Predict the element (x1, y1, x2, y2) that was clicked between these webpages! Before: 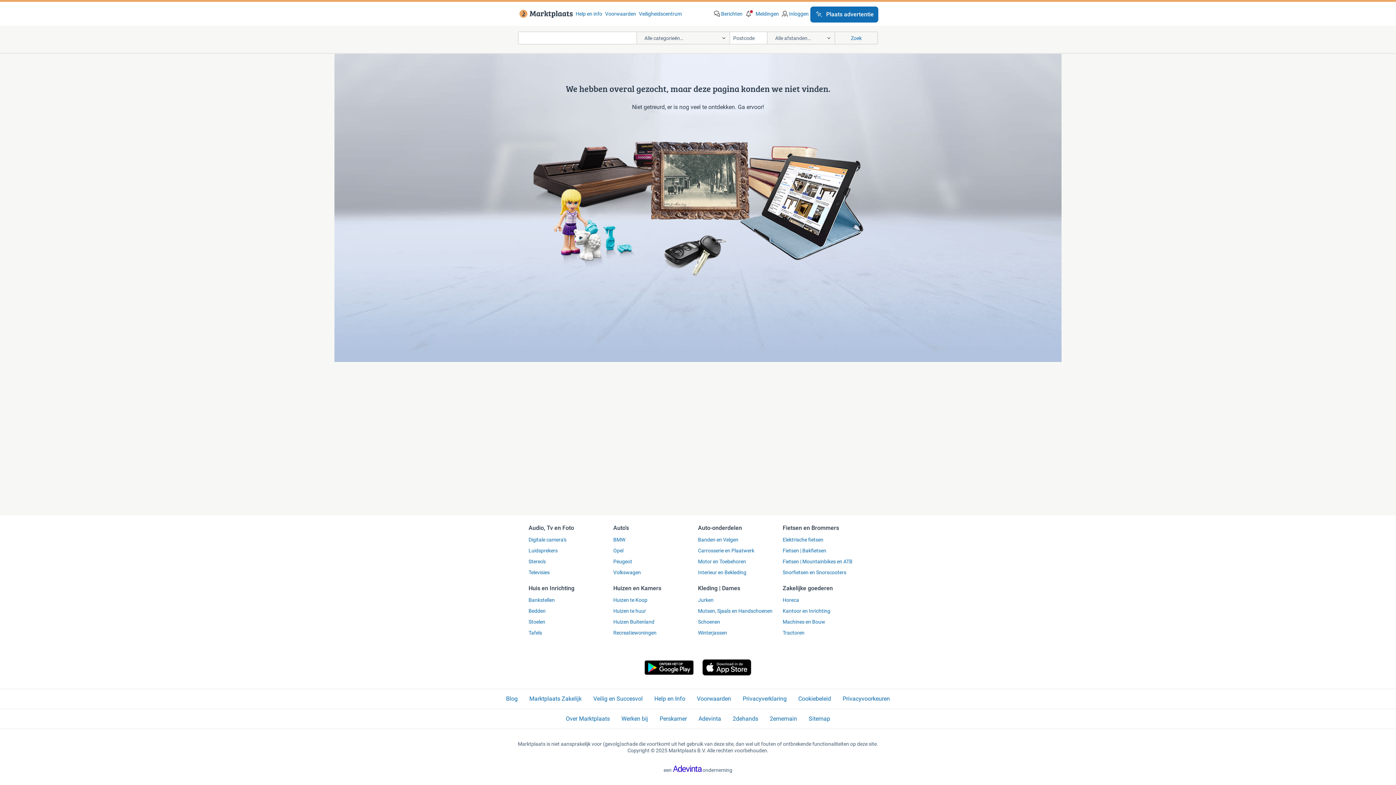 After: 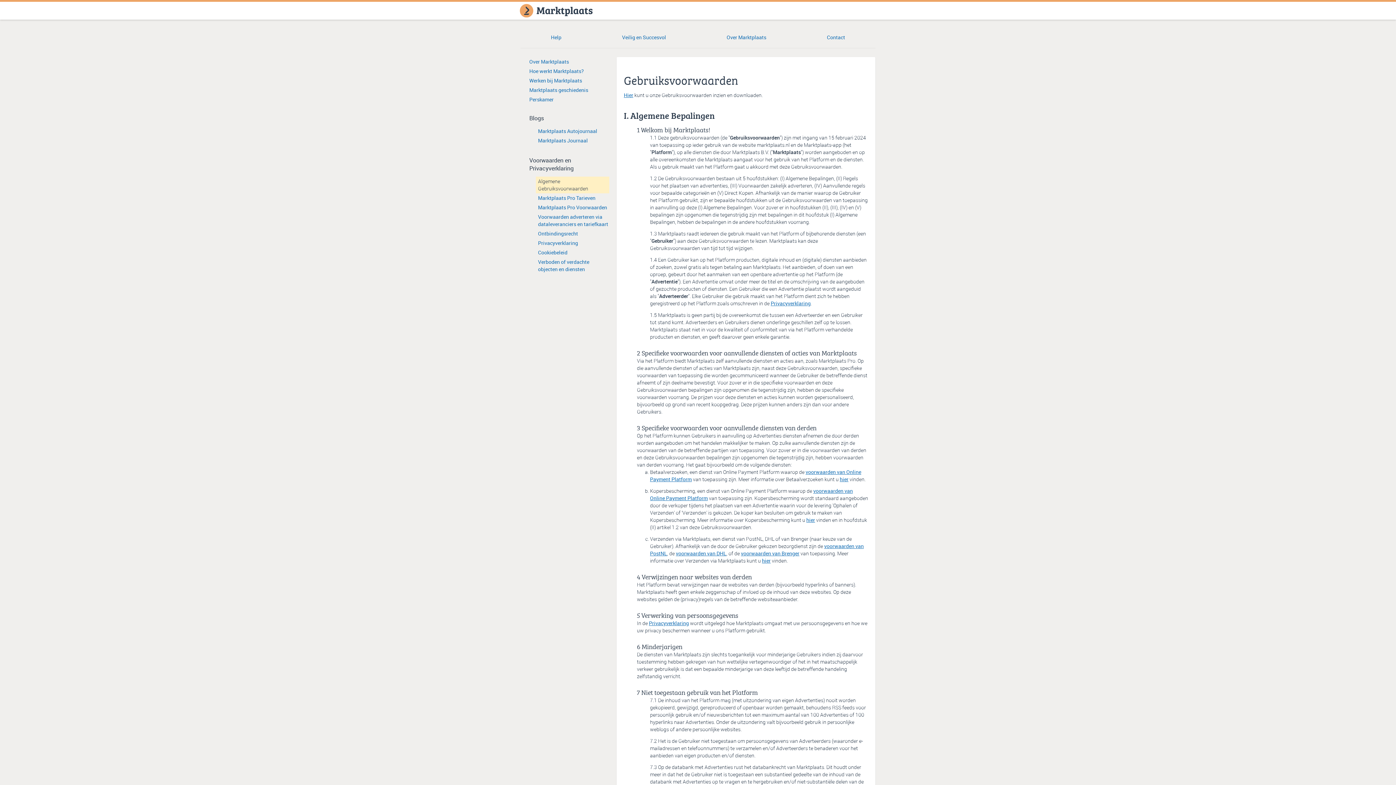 Action: bbox: (697, 695, 731, 703) label: Voorwaarden